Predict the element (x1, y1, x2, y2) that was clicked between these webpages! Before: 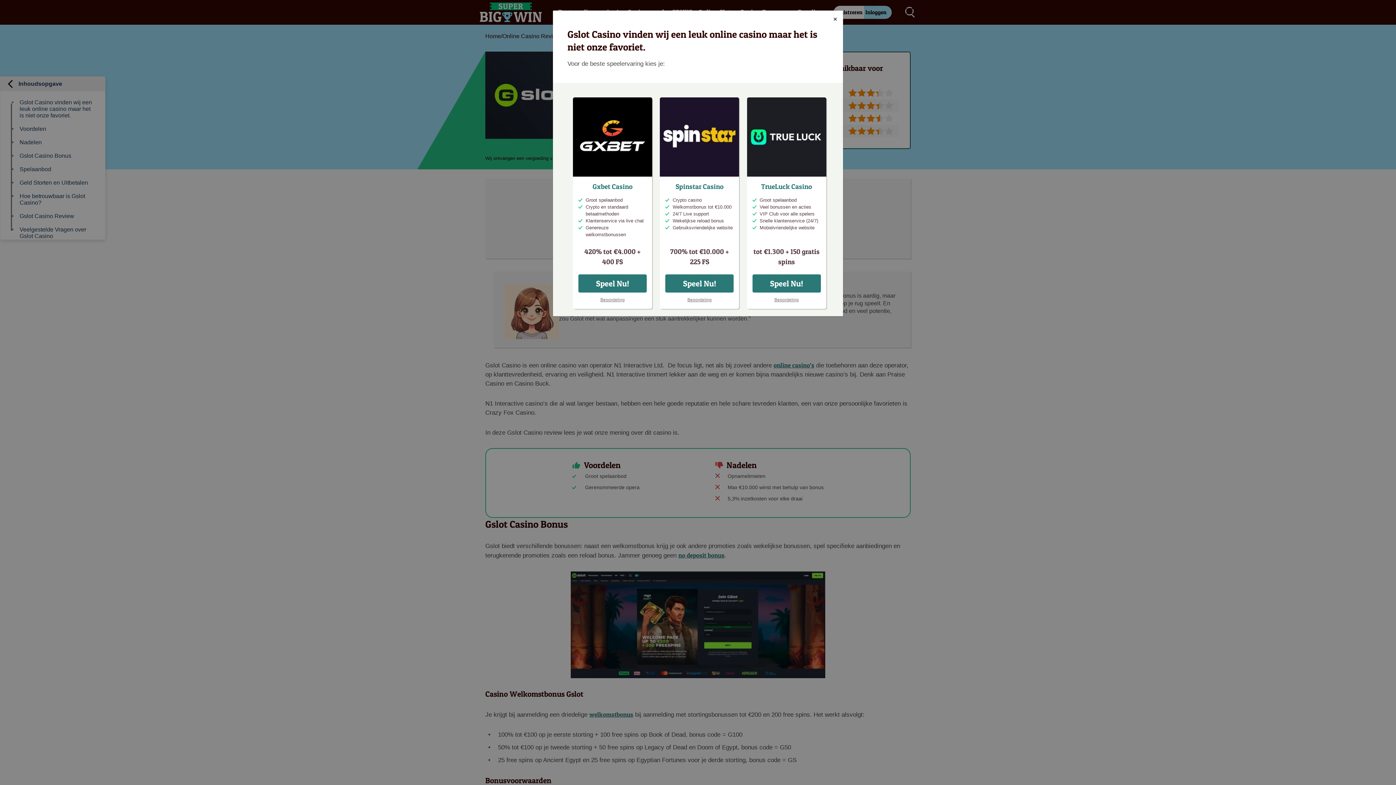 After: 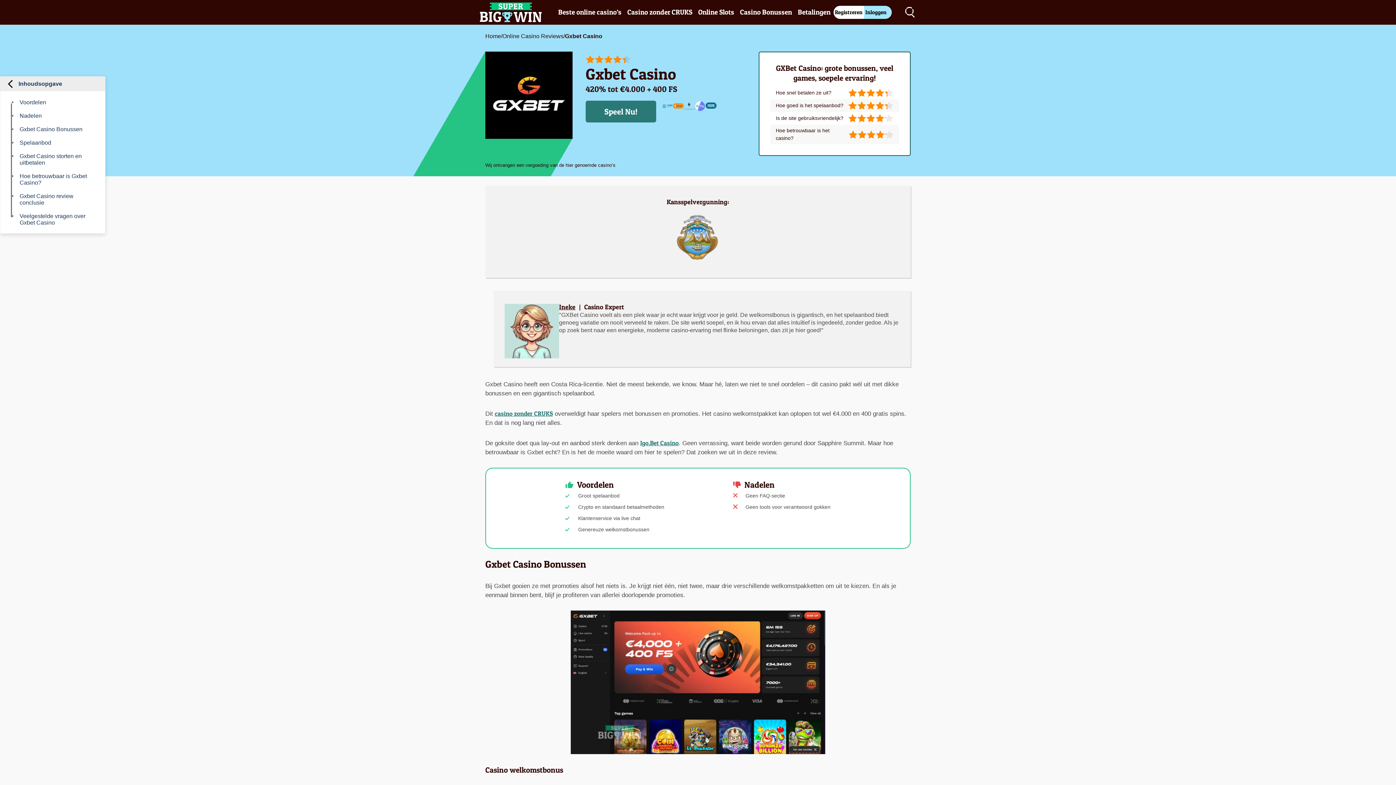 Action: label: Beoordeling bbox: (578, 296, 646, 303)